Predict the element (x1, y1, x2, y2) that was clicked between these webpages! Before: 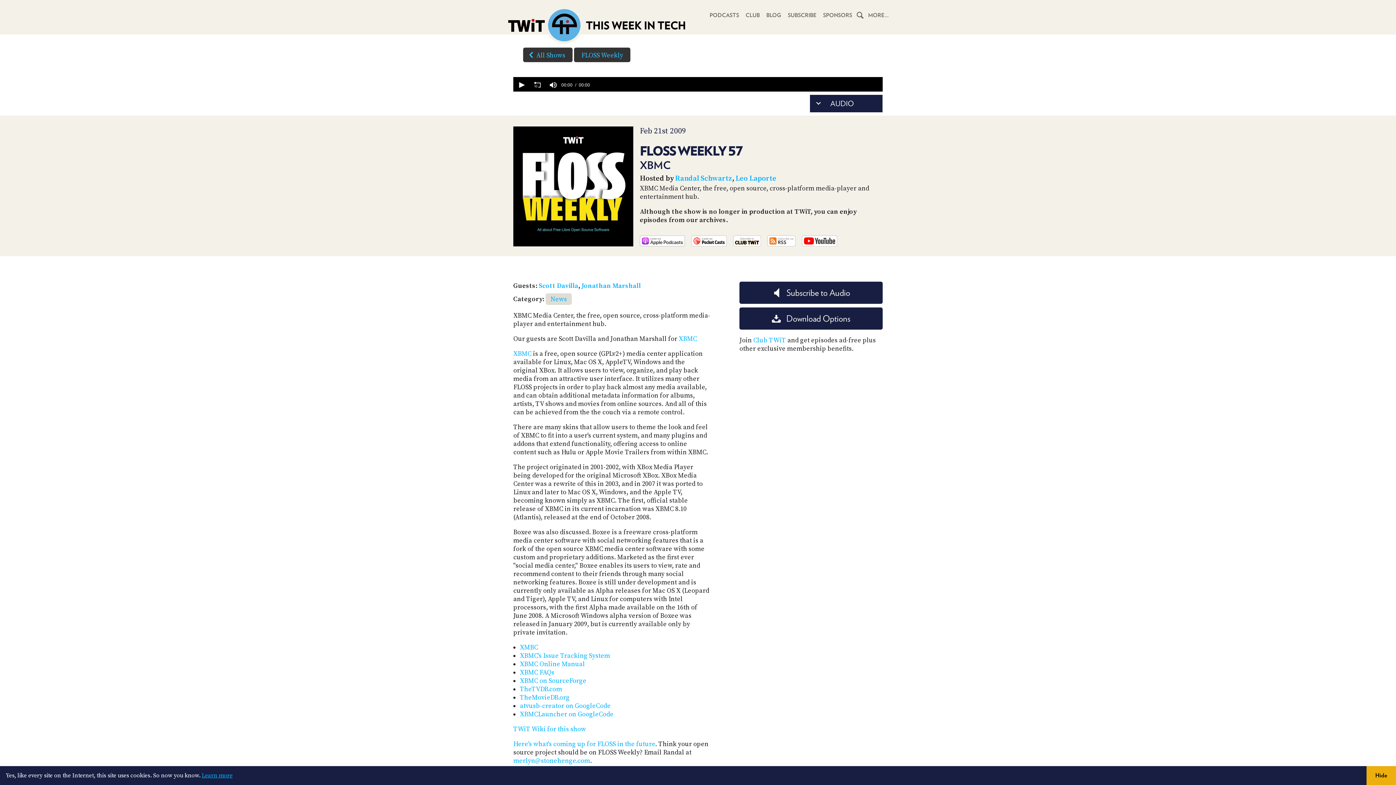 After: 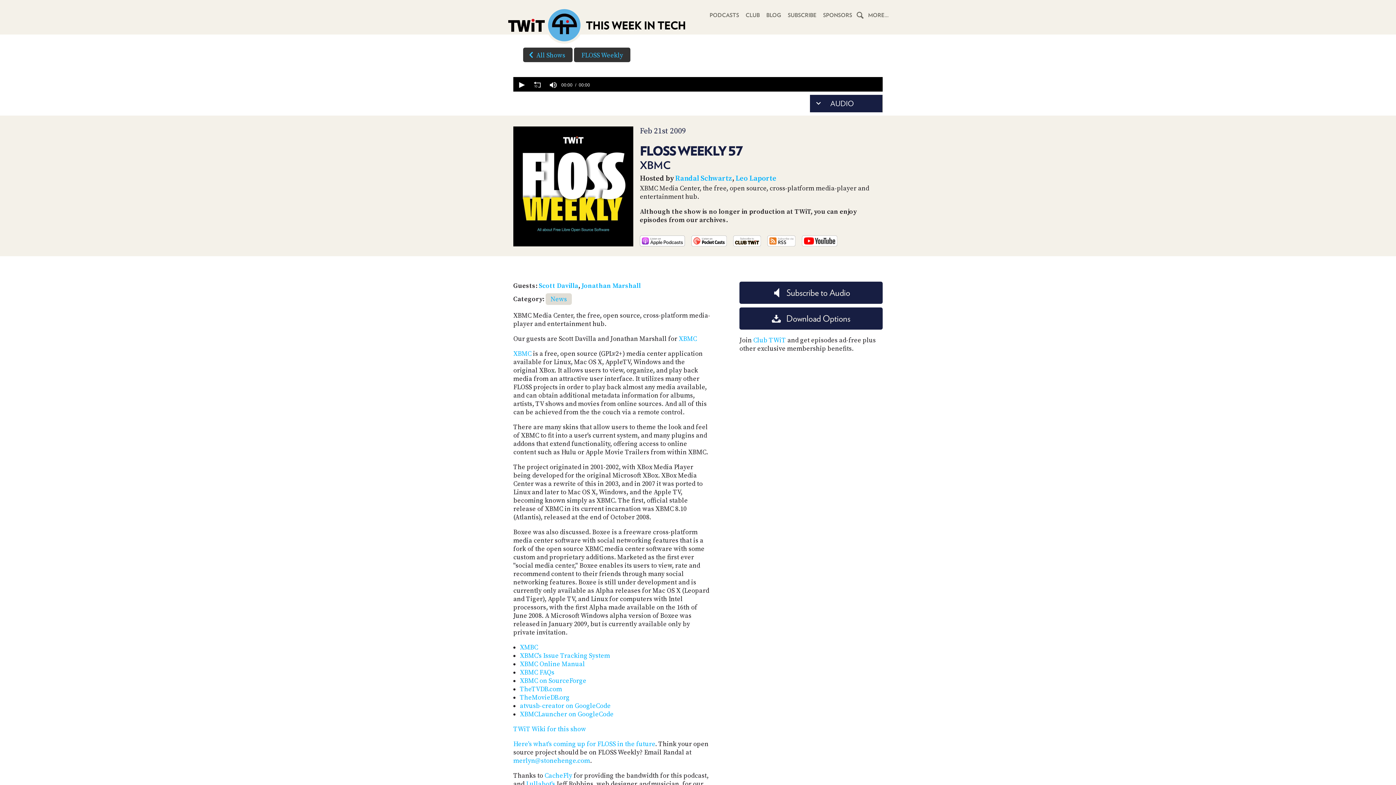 Action: label: dismiss cookie message bbox: (1366, 766, 1396, 785)